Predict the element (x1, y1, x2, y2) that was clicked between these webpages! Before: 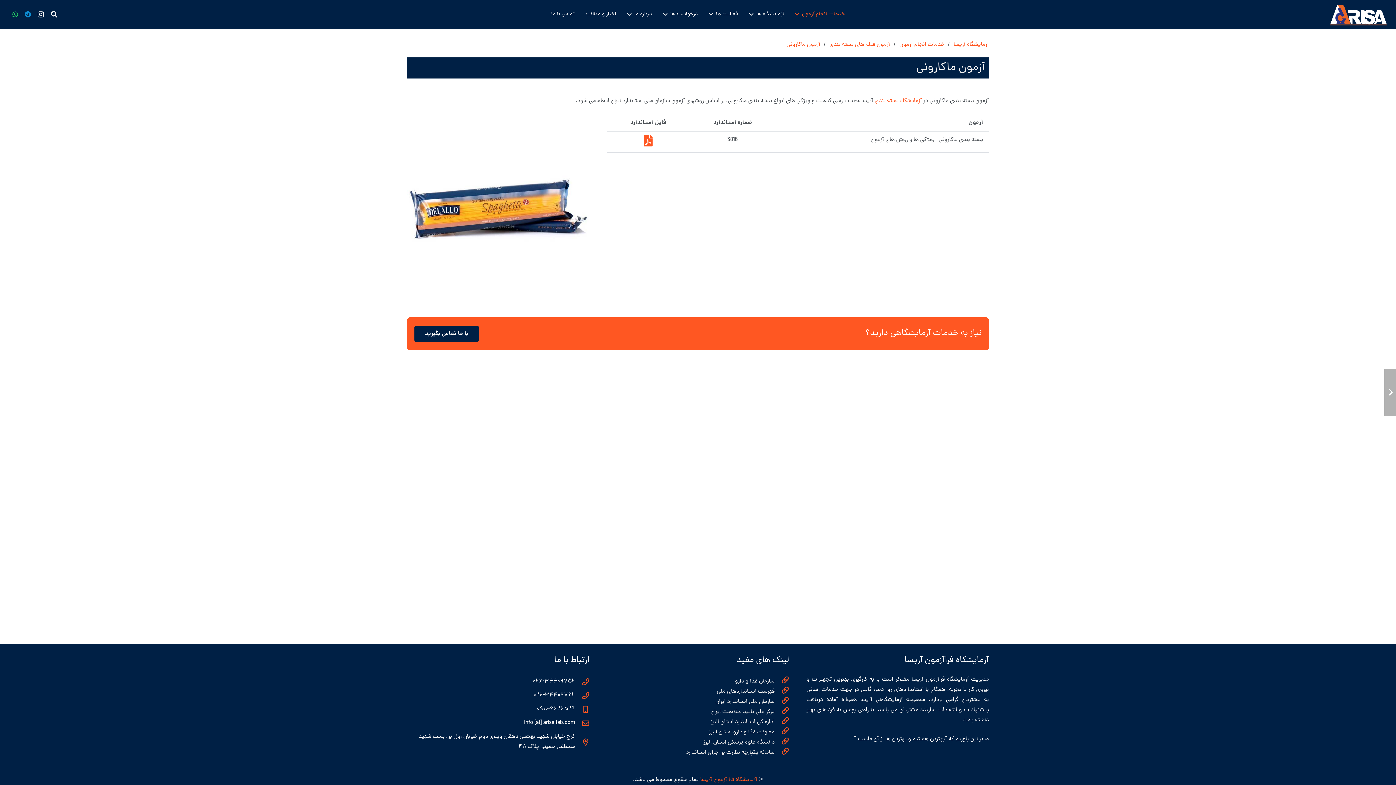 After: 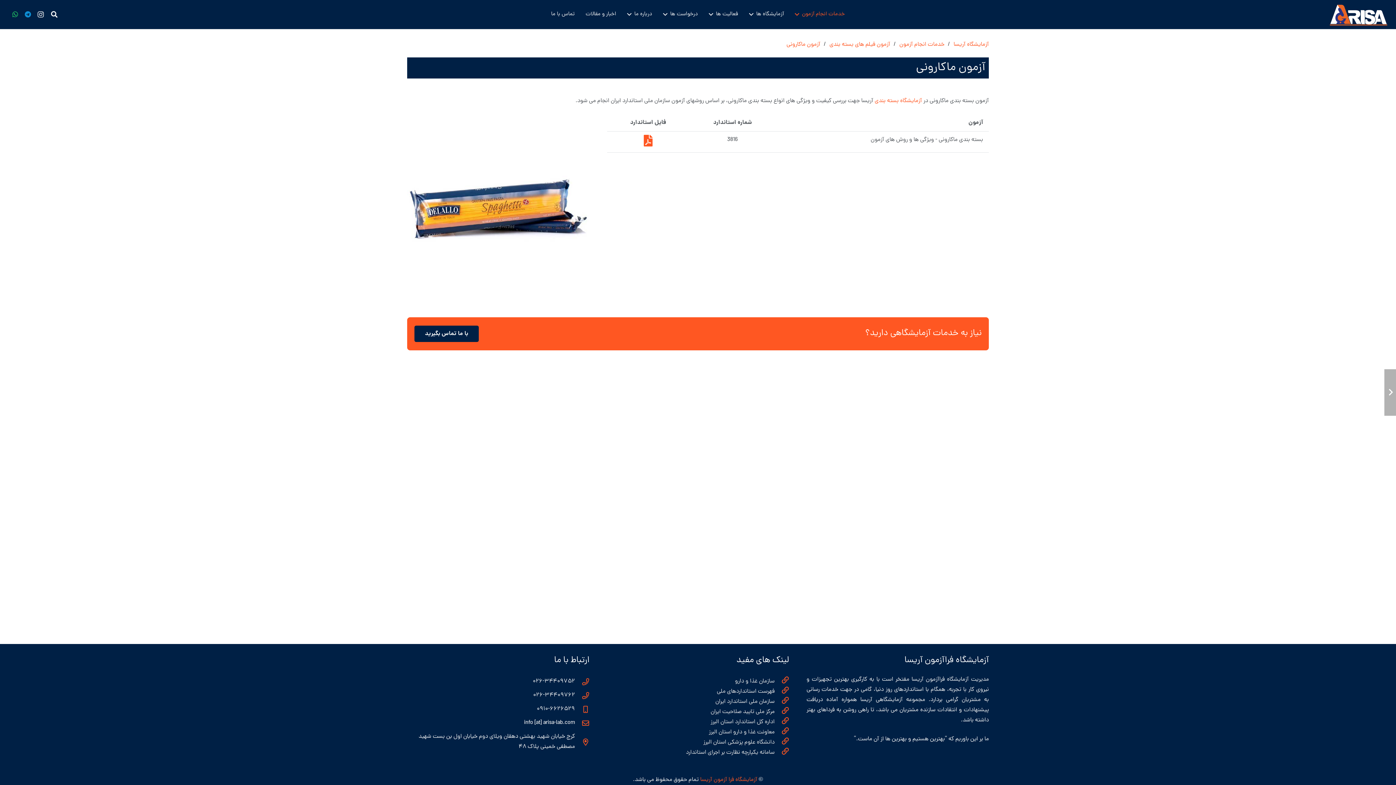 Action: bbox: (774, 748, 789, 758) label: سامانه یکپارچه نظارت بر اجرای استاندارد